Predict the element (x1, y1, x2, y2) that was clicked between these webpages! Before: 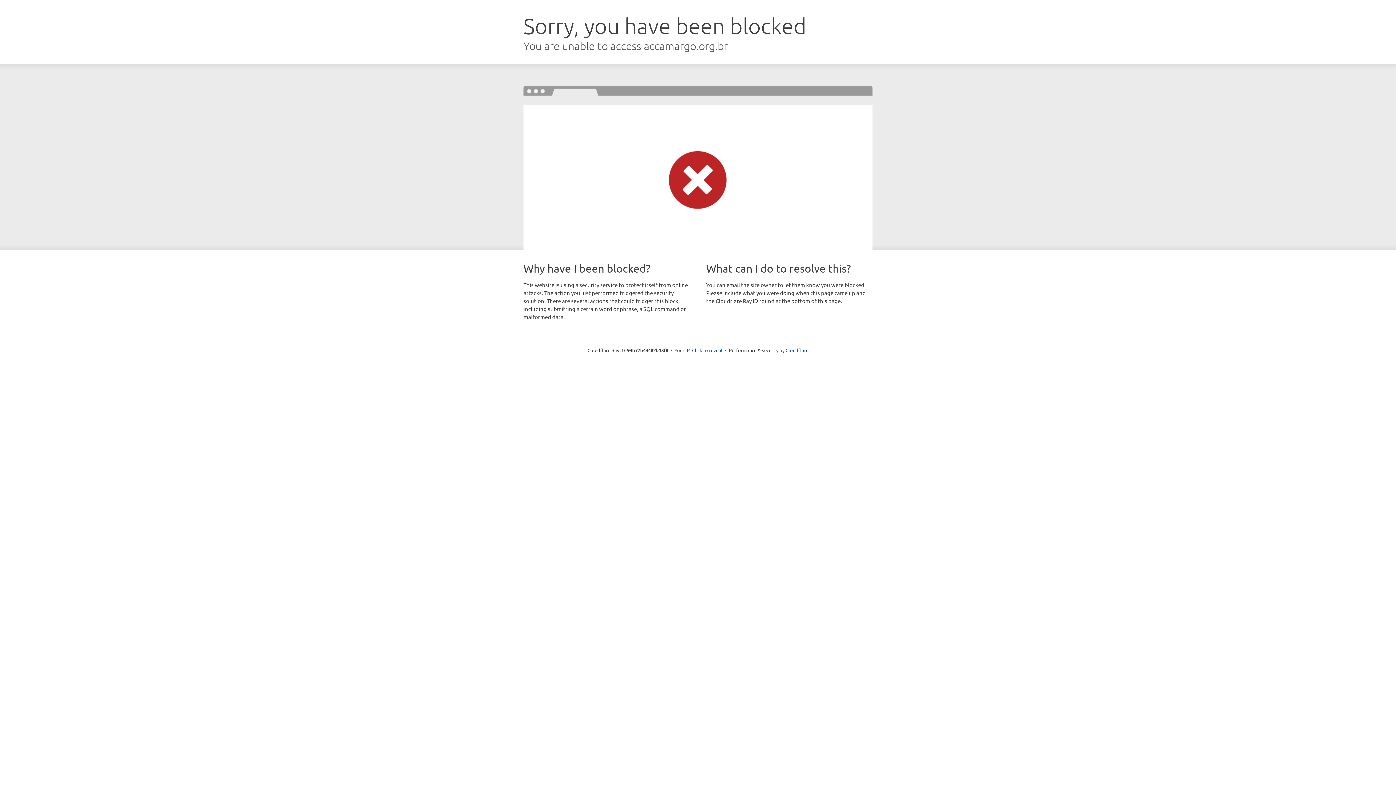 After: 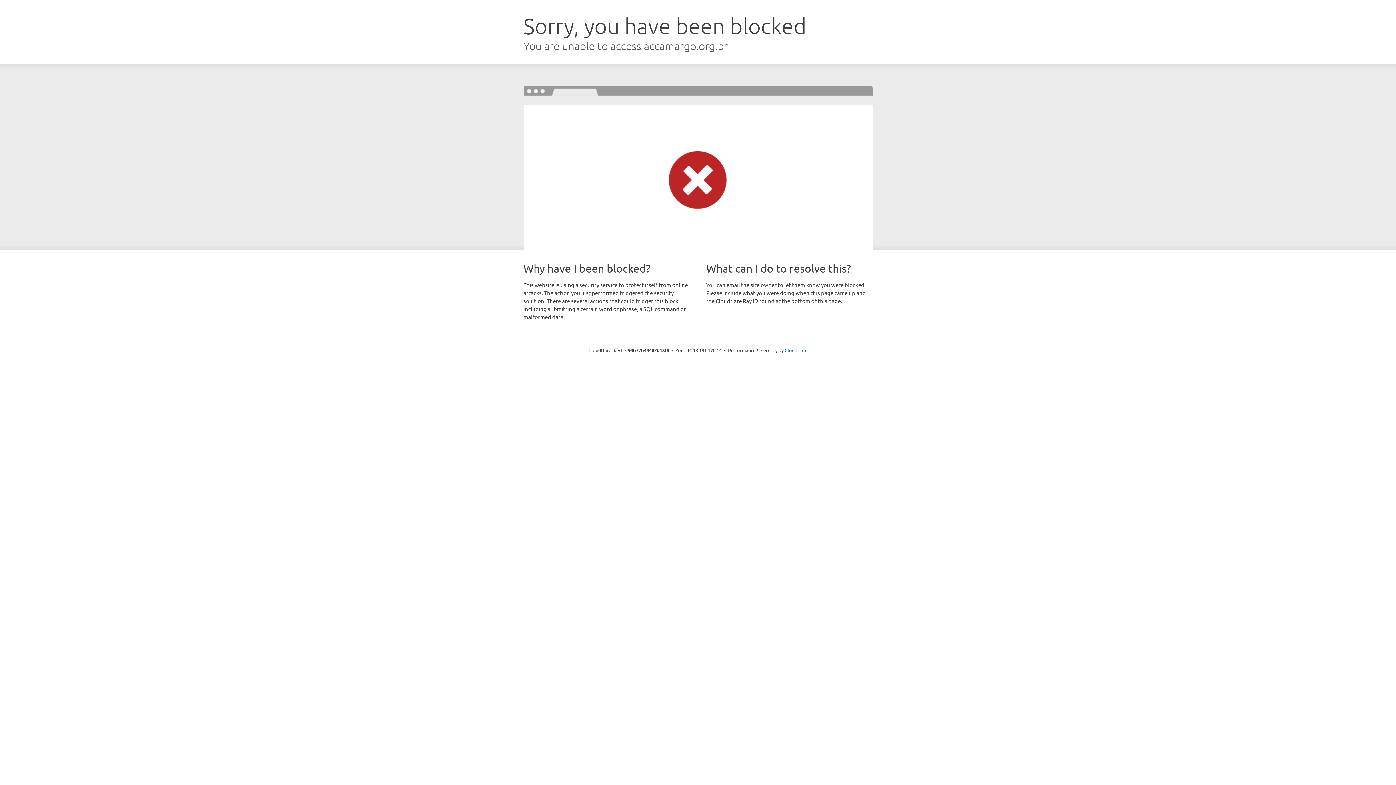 Action: label: Click to reveal bbox: (692, 346, 722, 353)